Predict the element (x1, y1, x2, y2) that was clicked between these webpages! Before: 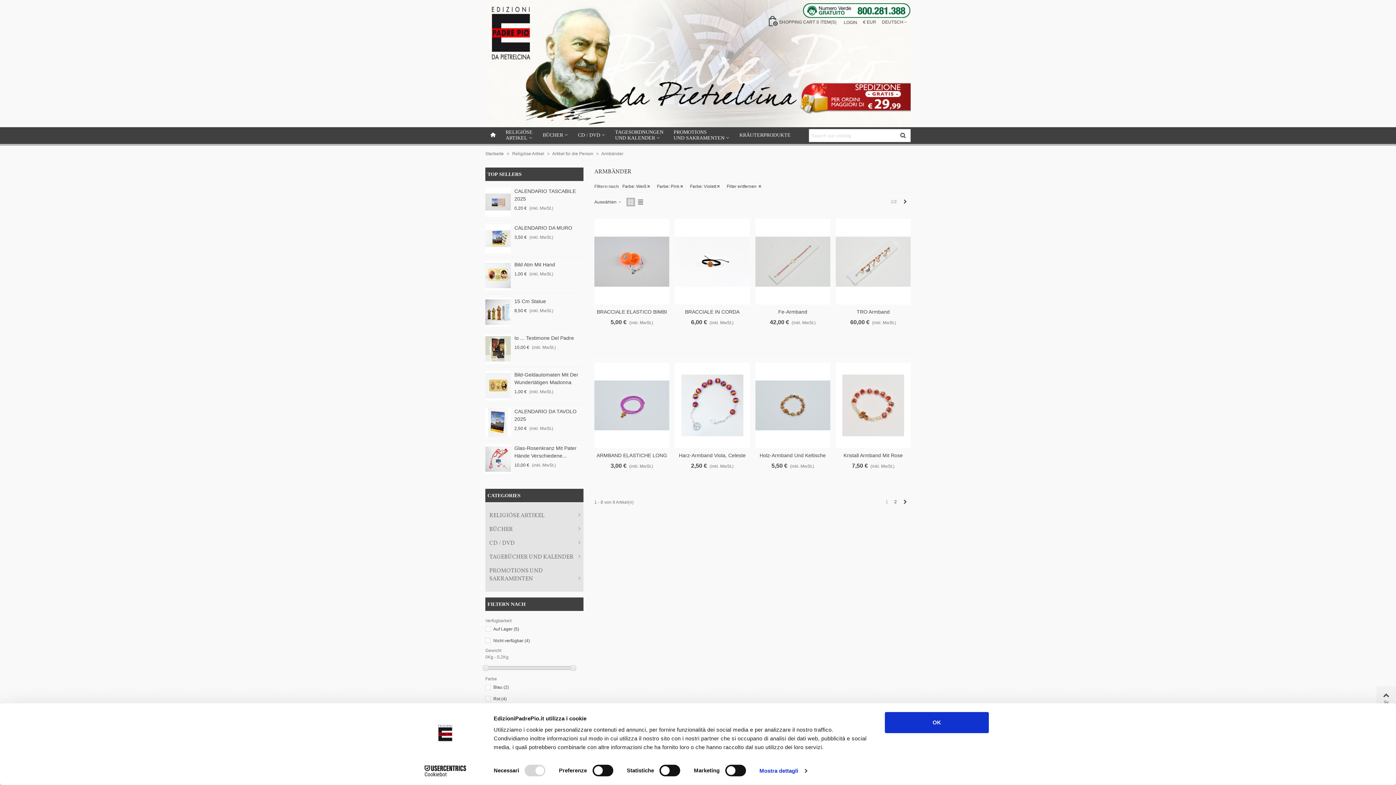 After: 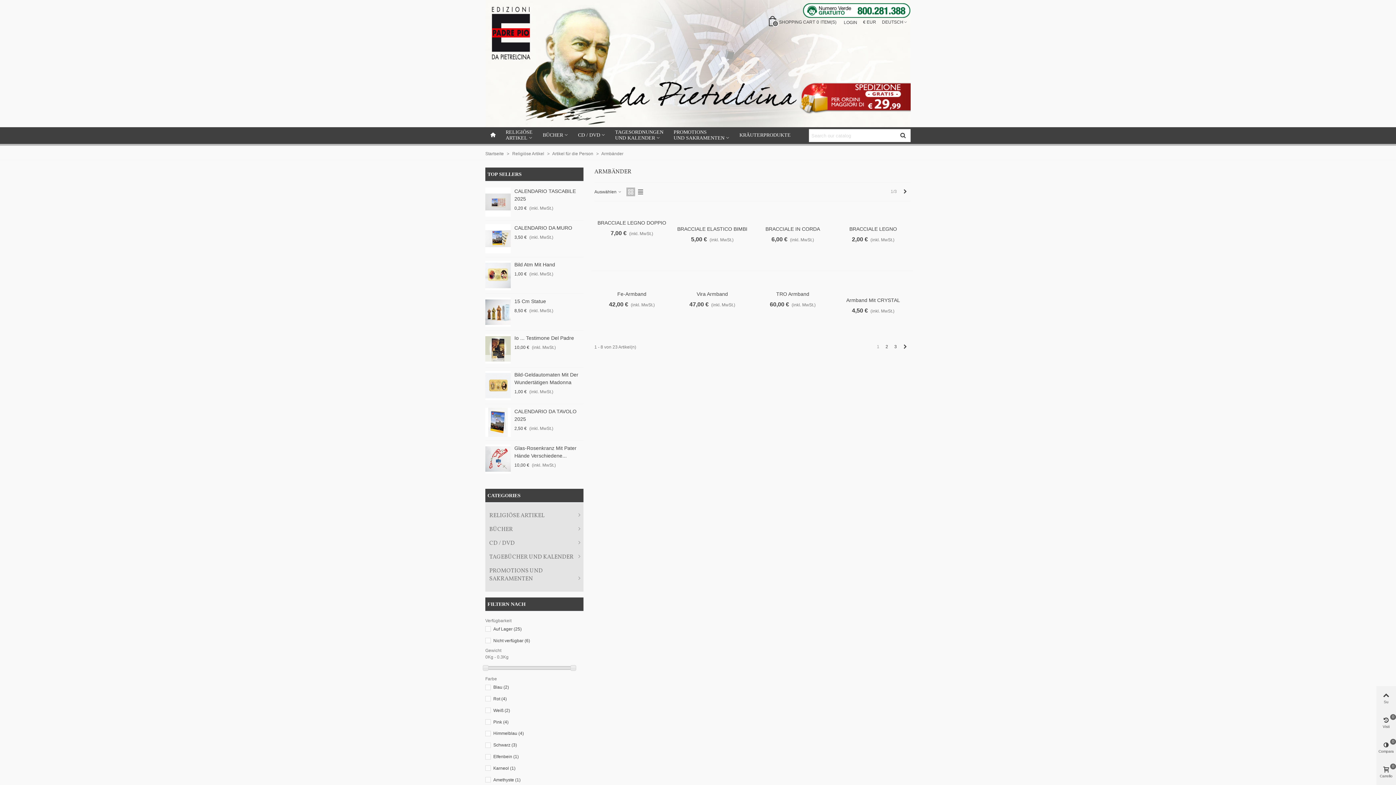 Action: bbox: (725, 182, 763, 190) label: Filter entfernen 